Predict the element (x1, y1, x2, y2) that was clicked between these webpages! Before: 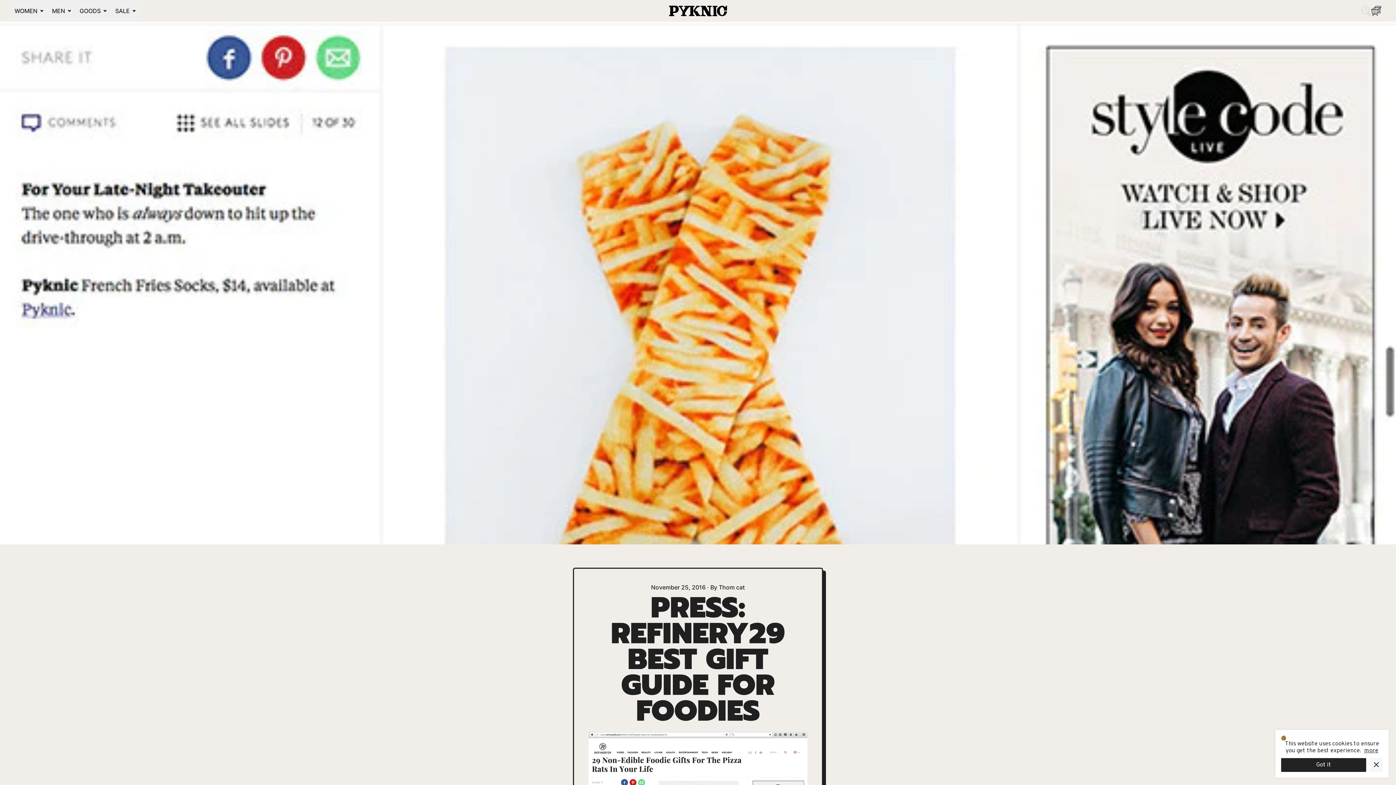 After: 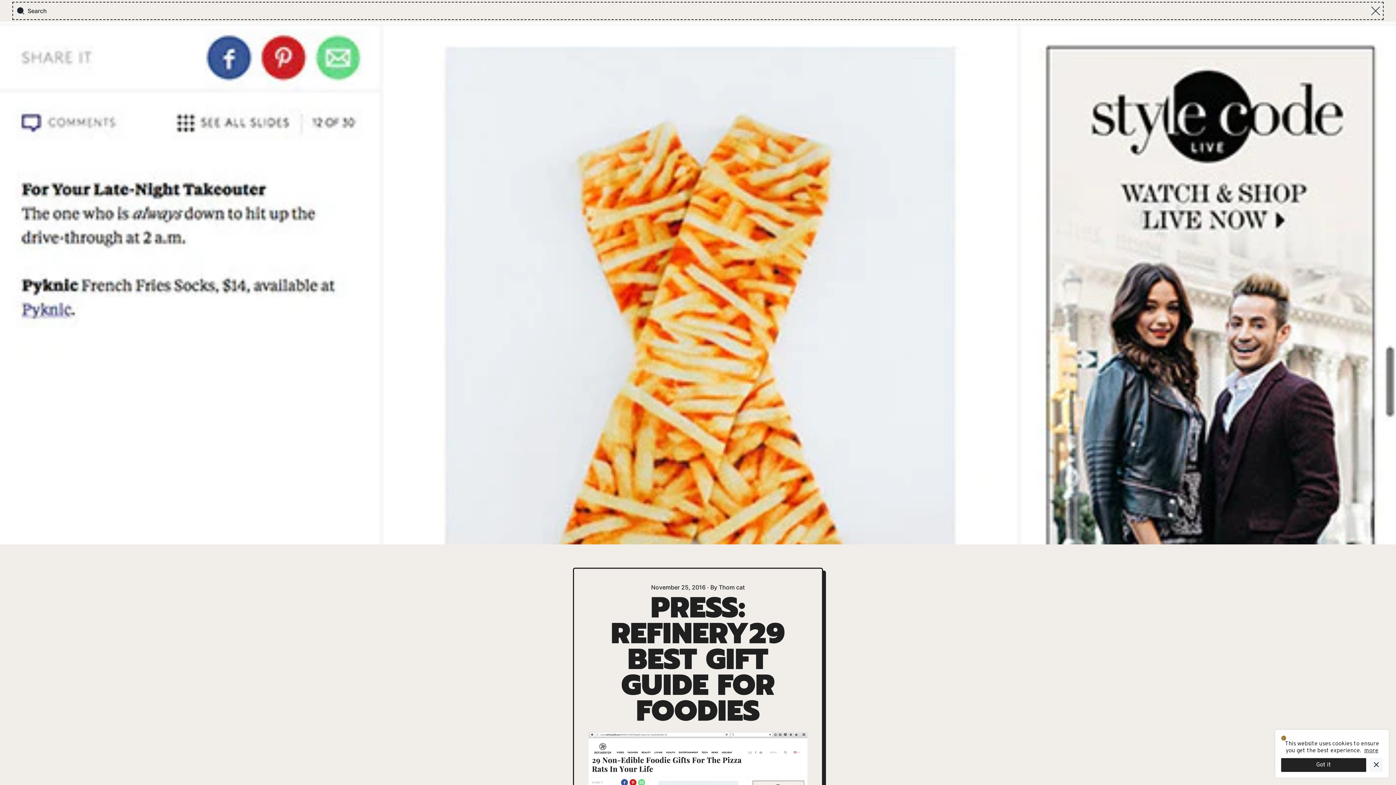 Action: label: SEARCH OUR SITE bbox: (1361, 5, 1371, 15)